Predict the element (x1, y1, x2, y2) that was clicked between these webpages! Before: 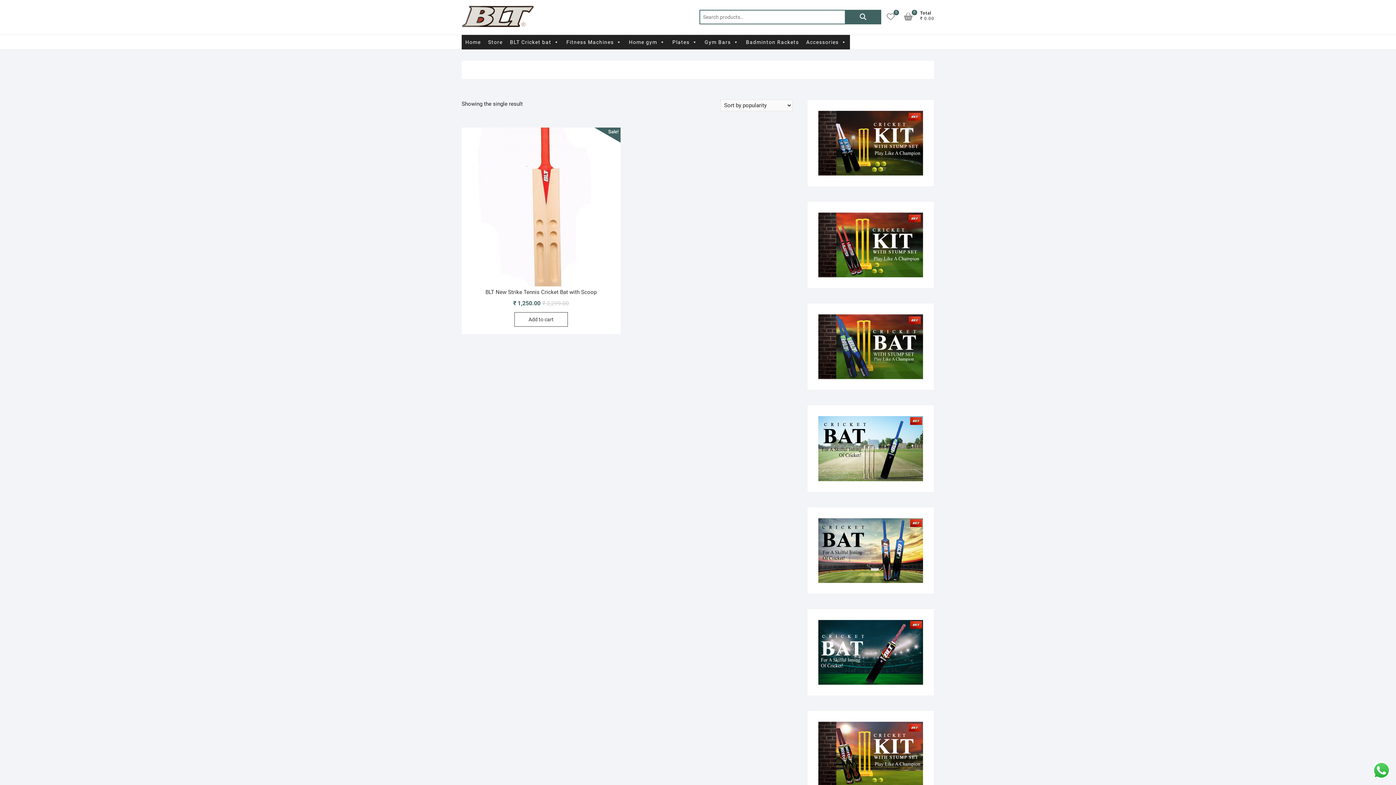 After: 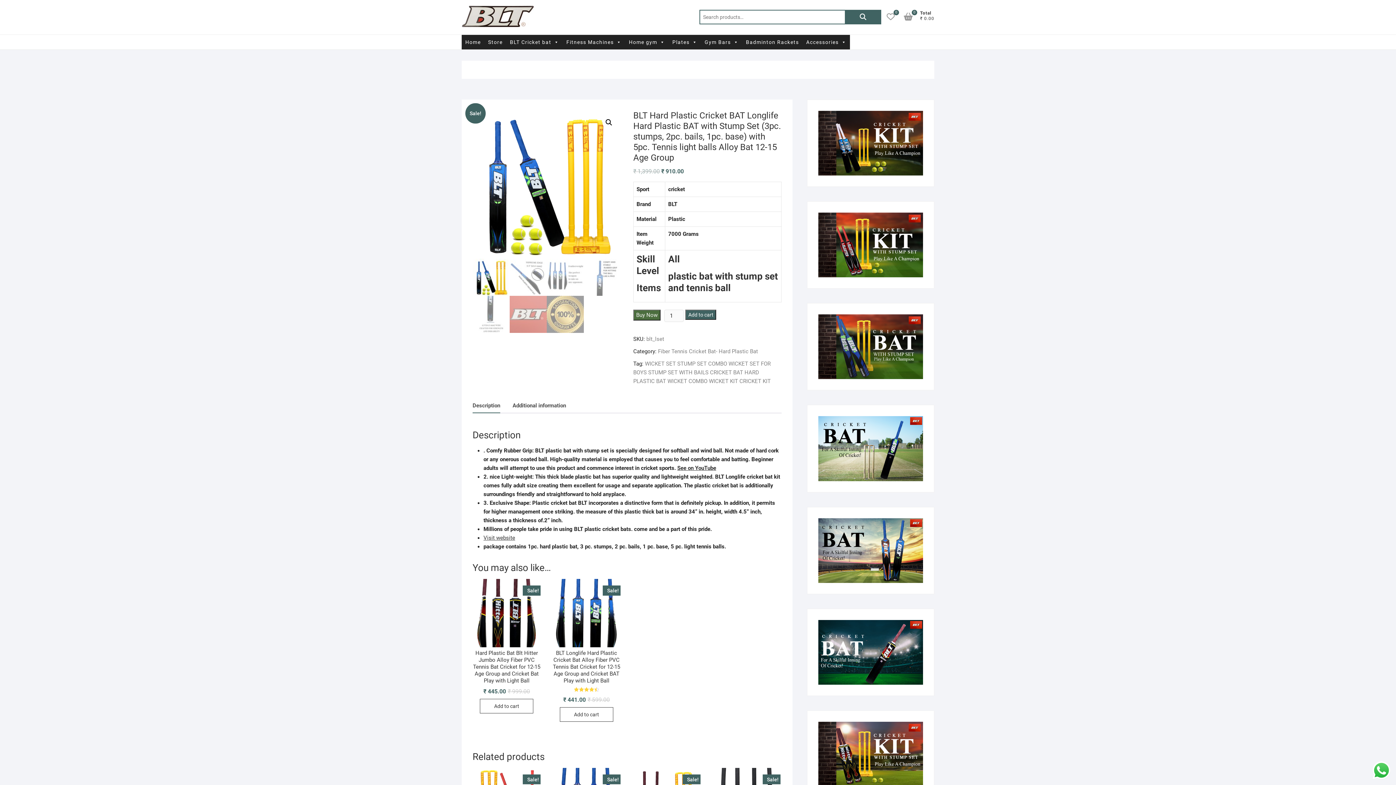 Action: bbox: (818, 314, 923, 379)